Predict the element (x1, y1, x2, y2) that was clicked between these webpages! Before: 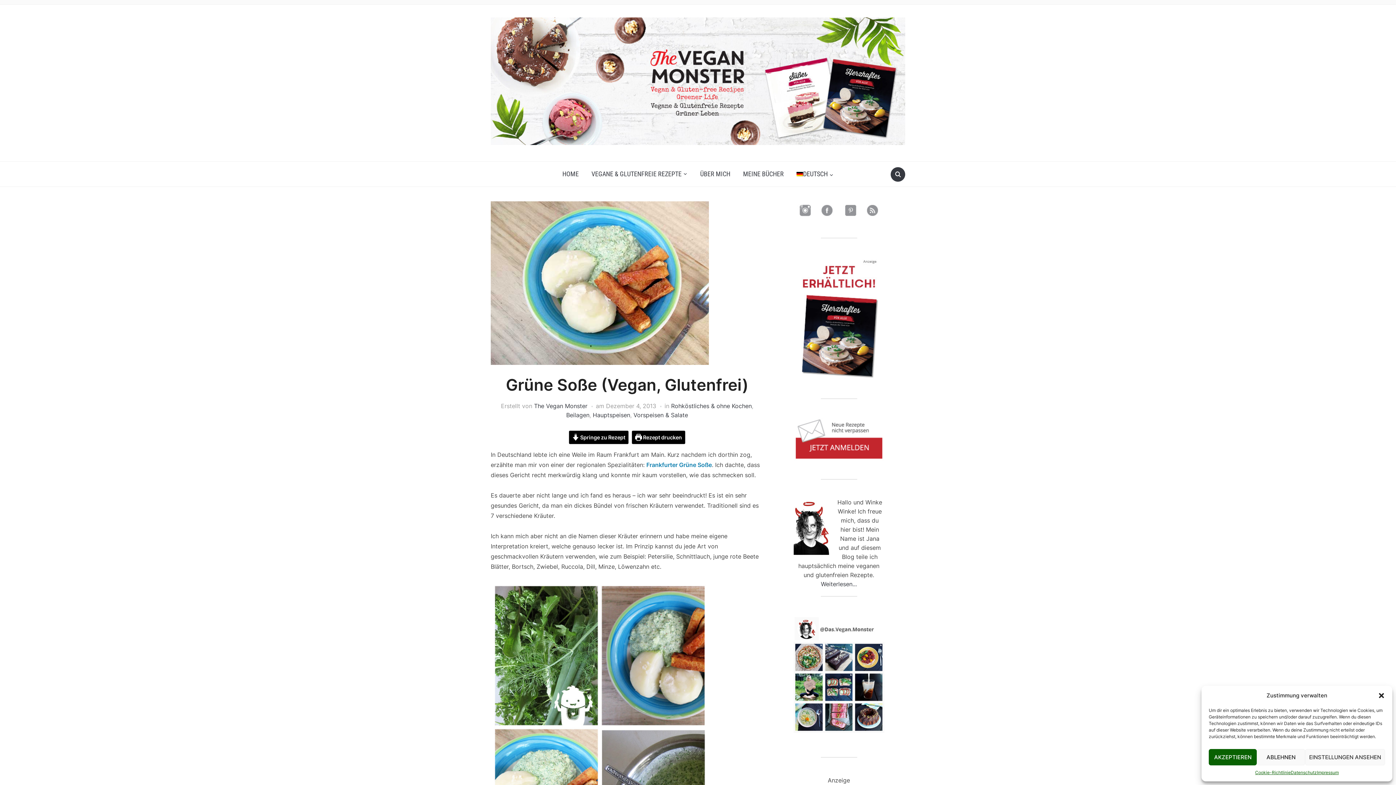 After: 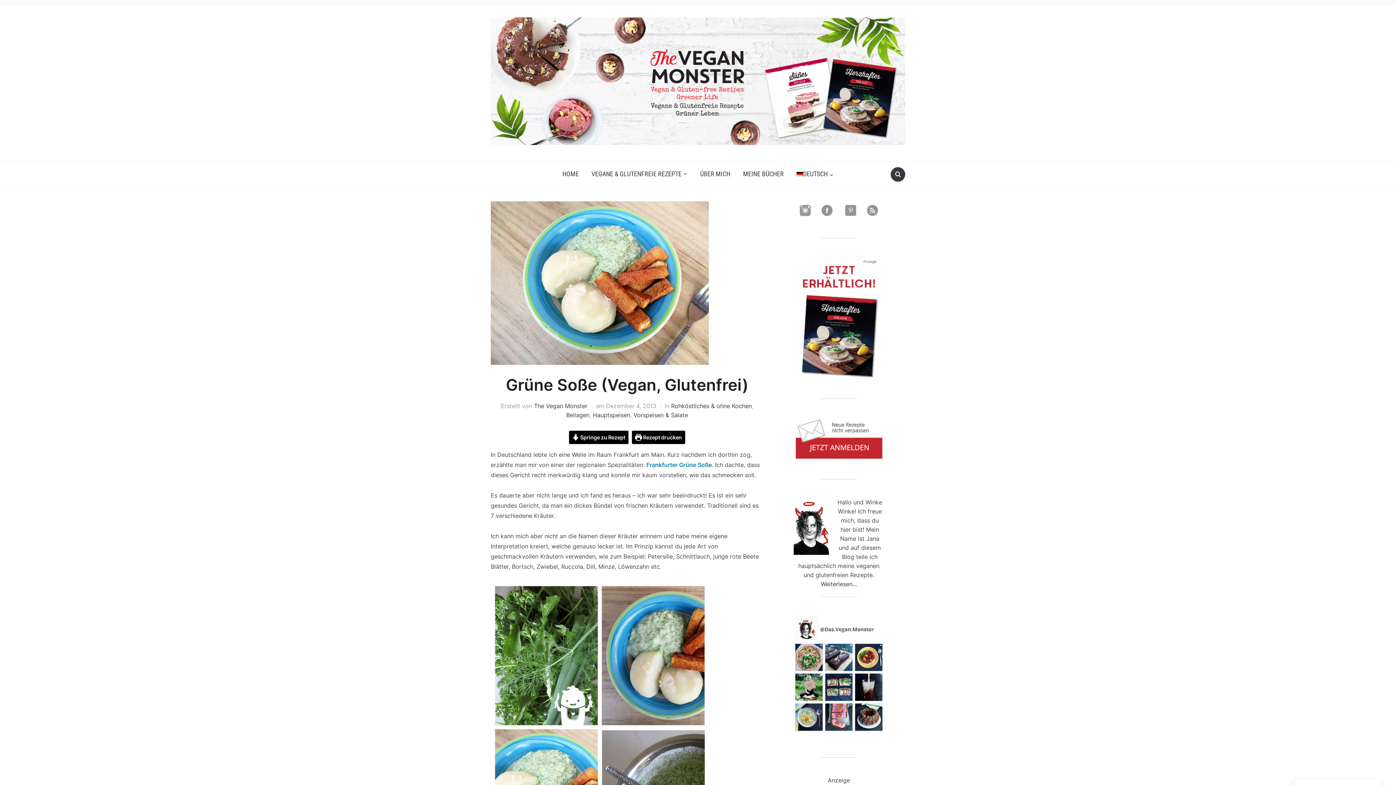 Action: label: Dialog schließen bbox: (1378, 692, 1385, 699)